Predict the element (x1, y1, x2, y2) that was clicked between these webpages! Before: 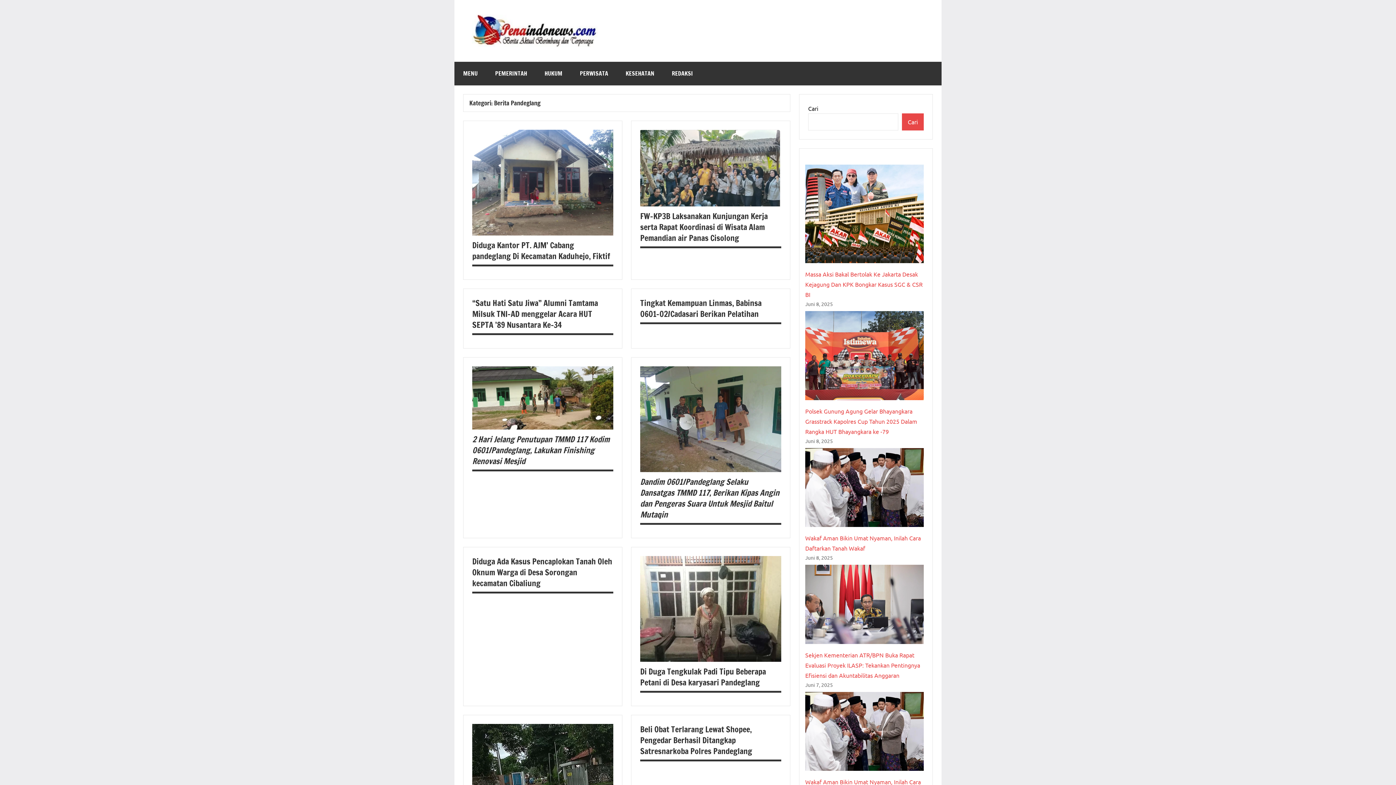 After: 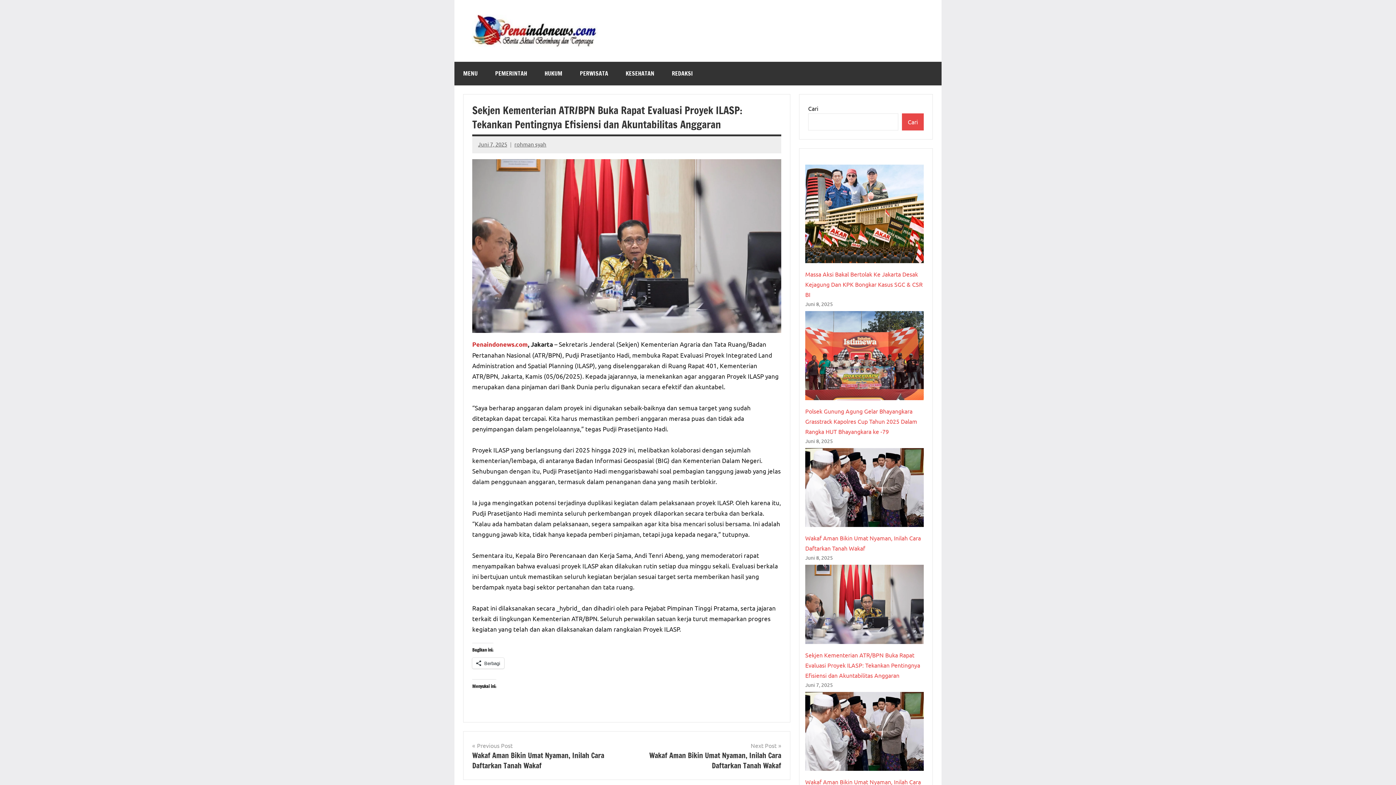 Action: bbox: (805, 565, 924, 644) label: Sekjen Kementerian ATR/BPN Buka Rapat Evaluasi Proyek ILASP: Tekankan Pentingnya Efisiensi dan Akuntabilitas Anggaran